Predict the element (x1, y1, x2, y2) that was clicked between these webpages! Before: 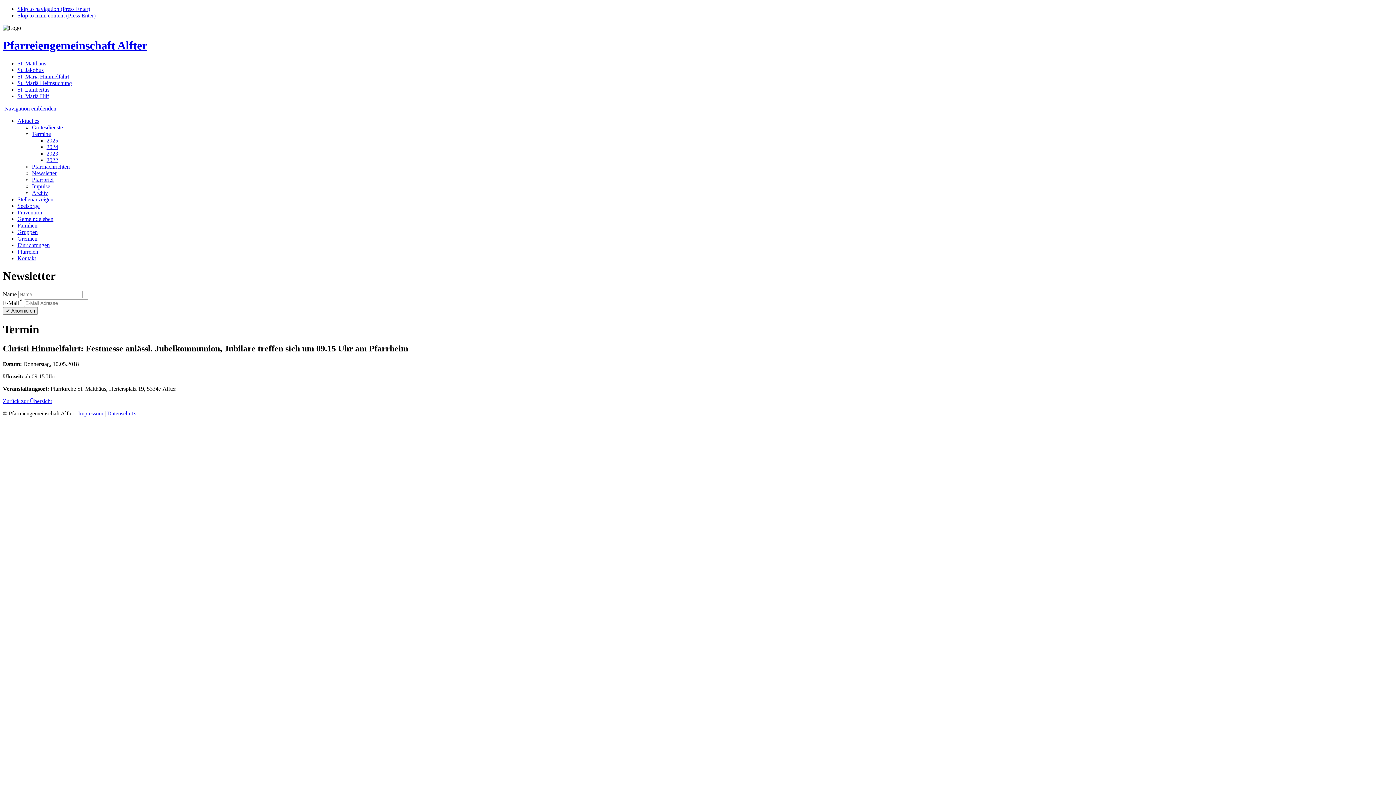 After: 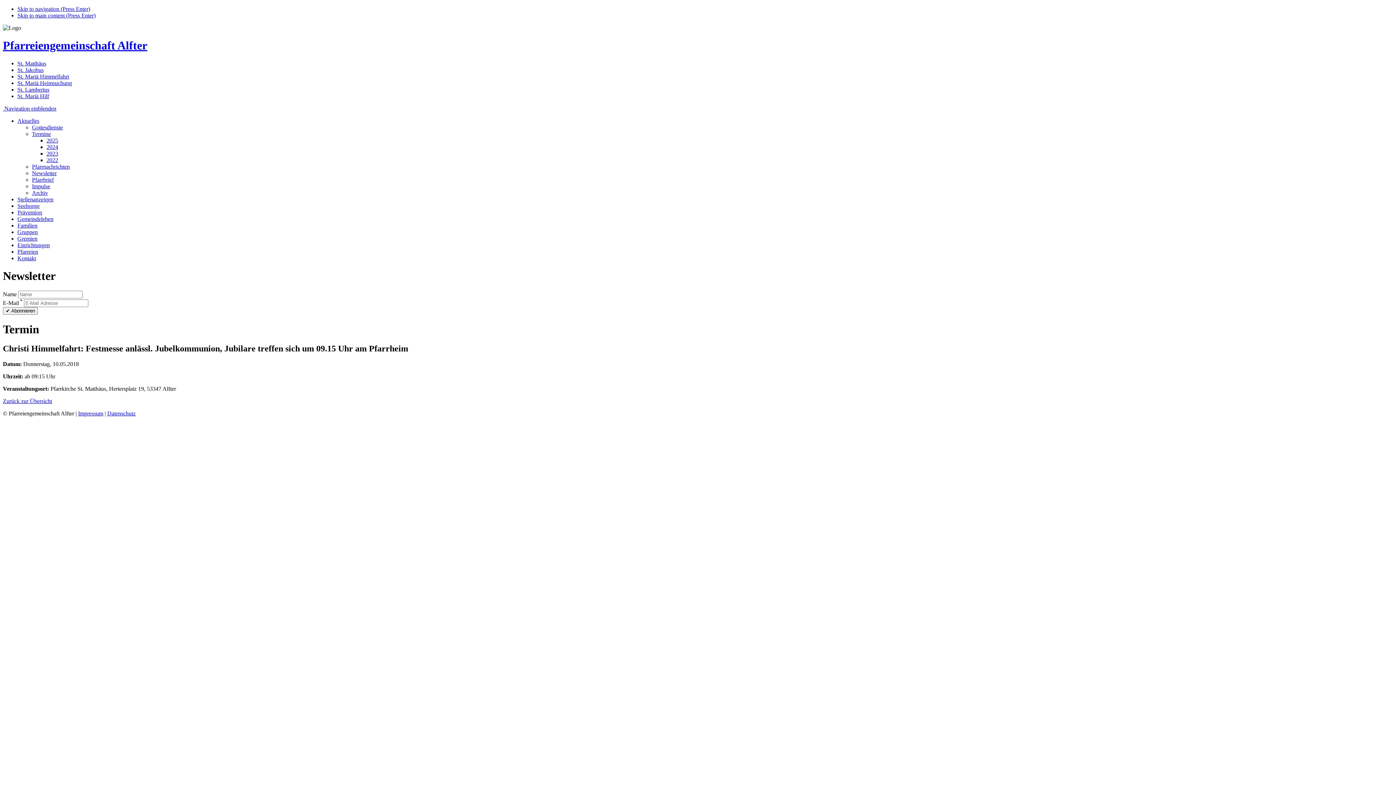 Action: bbox: (2, 105, 56, 111) label:  Navigation einblenden